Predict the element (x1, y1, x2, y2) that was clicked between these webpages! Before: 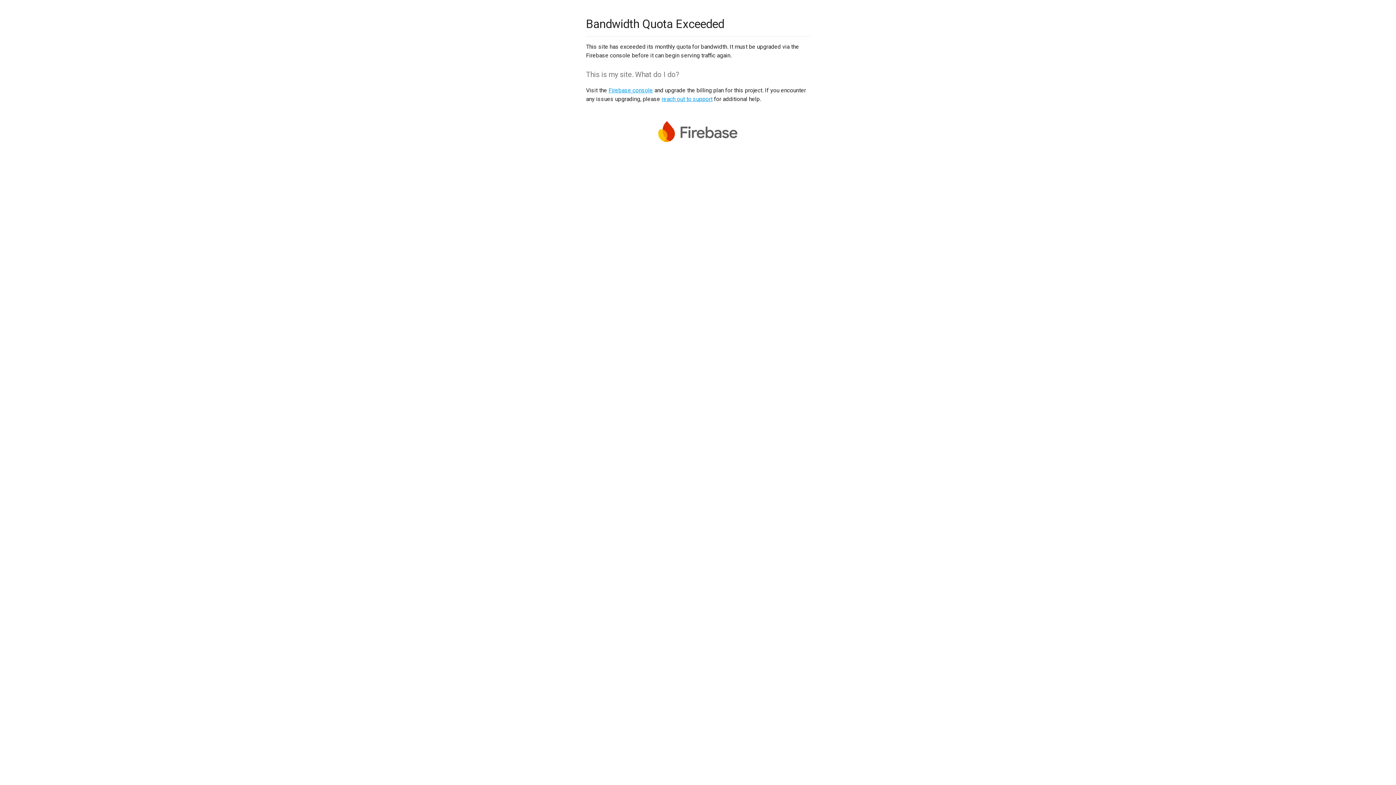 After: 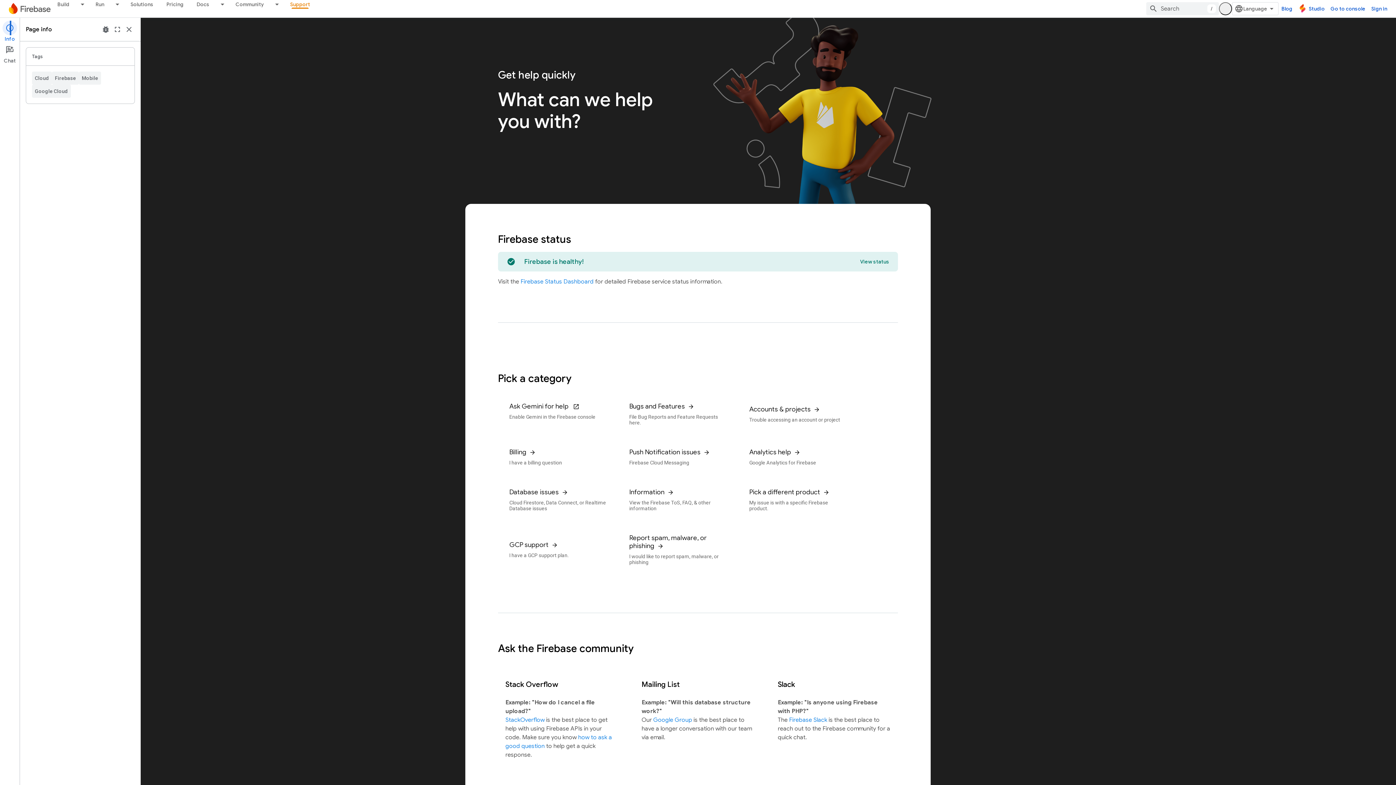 Action: label: reach out to support bbox: (661, 95, 712, 102)